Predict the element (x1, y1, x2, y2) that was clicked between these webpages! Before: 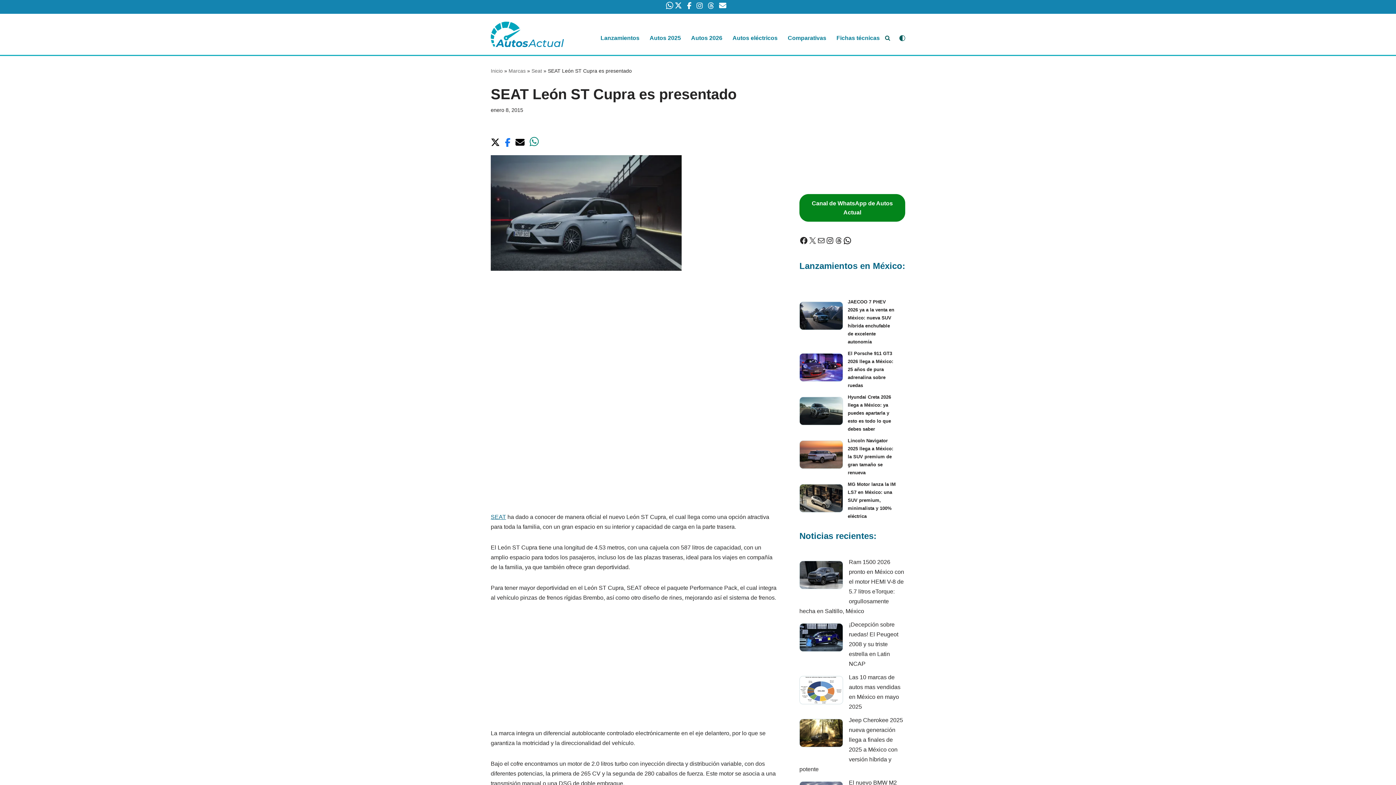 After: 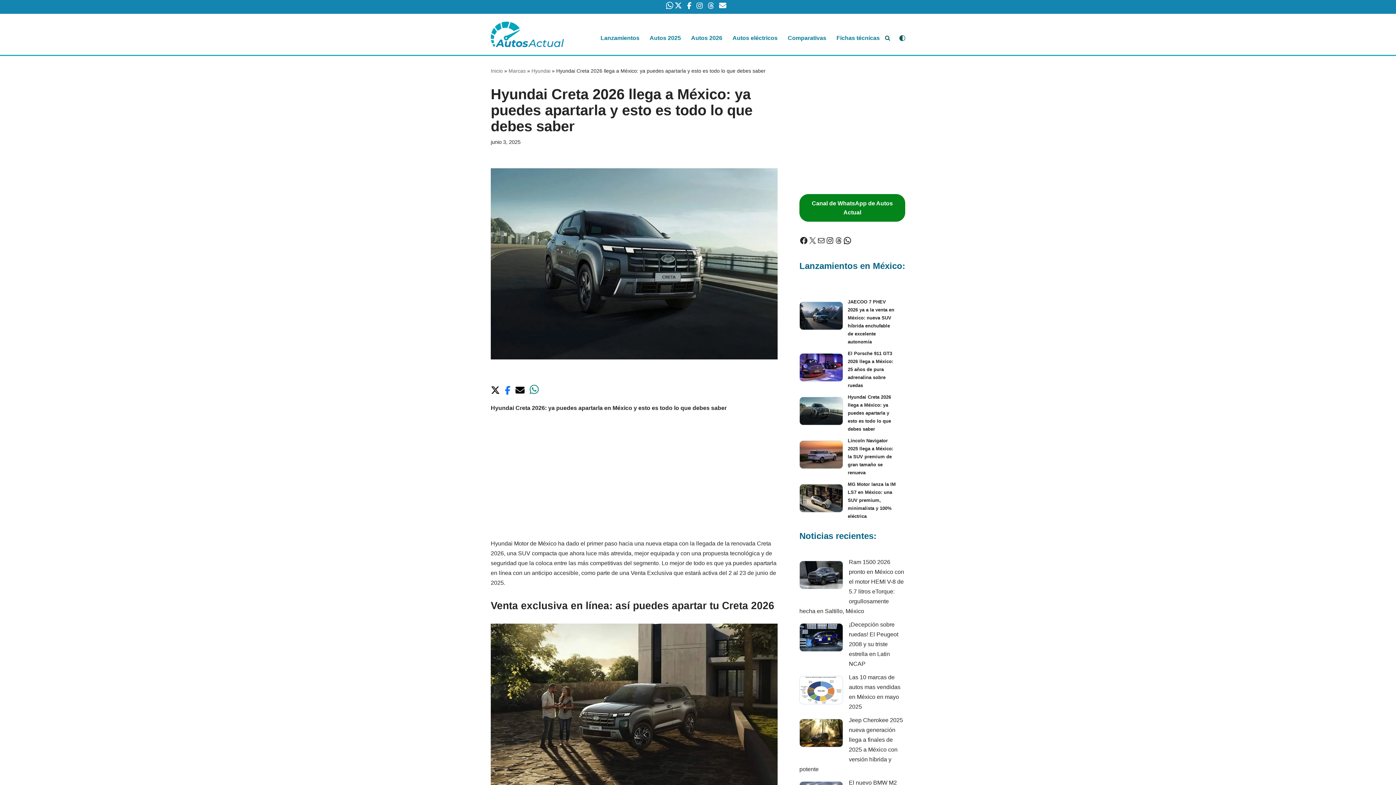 Action: bbox: (848, 394, 891, 432) label: Hyundai Creta 2026 llega a México: ya puedes apartarla y esto es todo lo que debes saber